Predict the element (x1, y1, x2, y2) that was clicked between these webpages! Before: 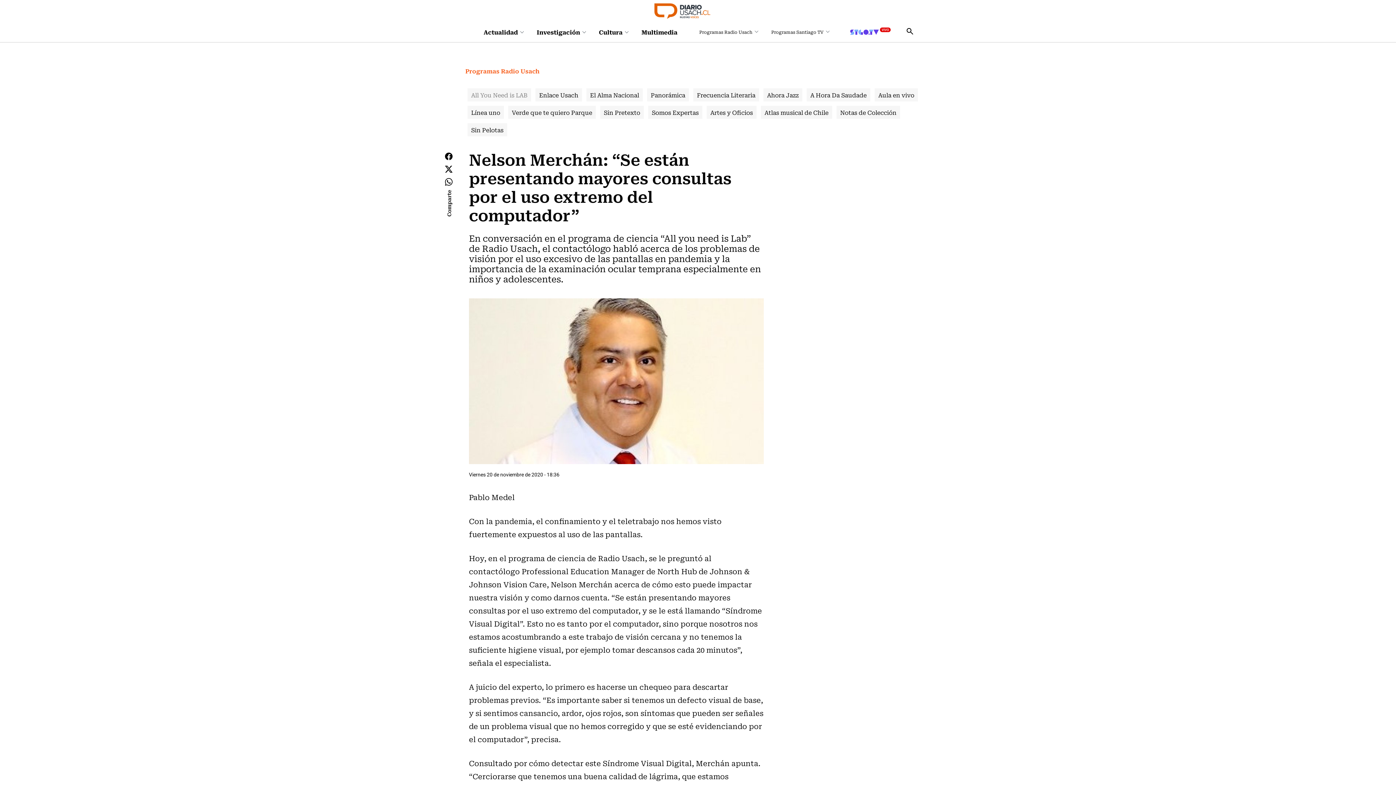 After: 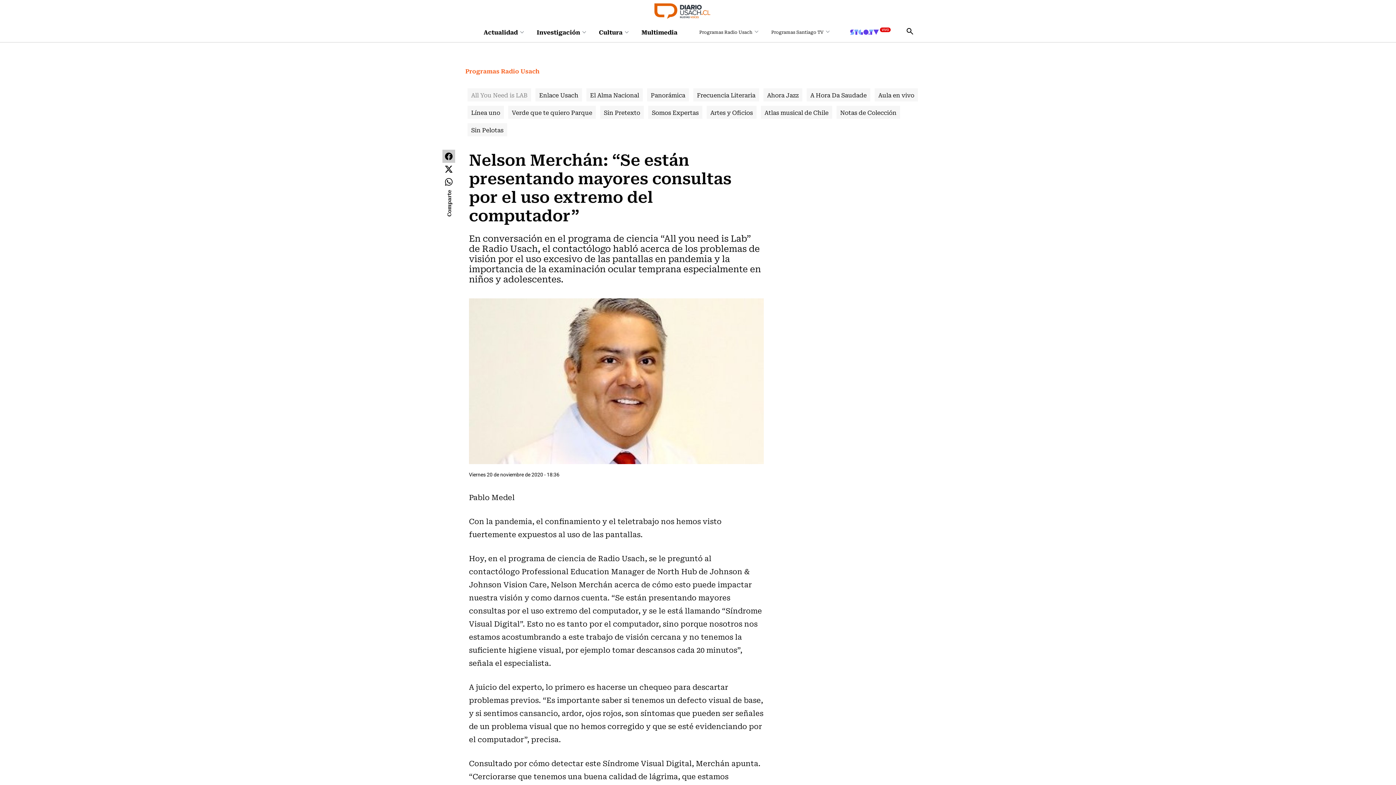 Action: bbox: (442, 149, 455, 162)